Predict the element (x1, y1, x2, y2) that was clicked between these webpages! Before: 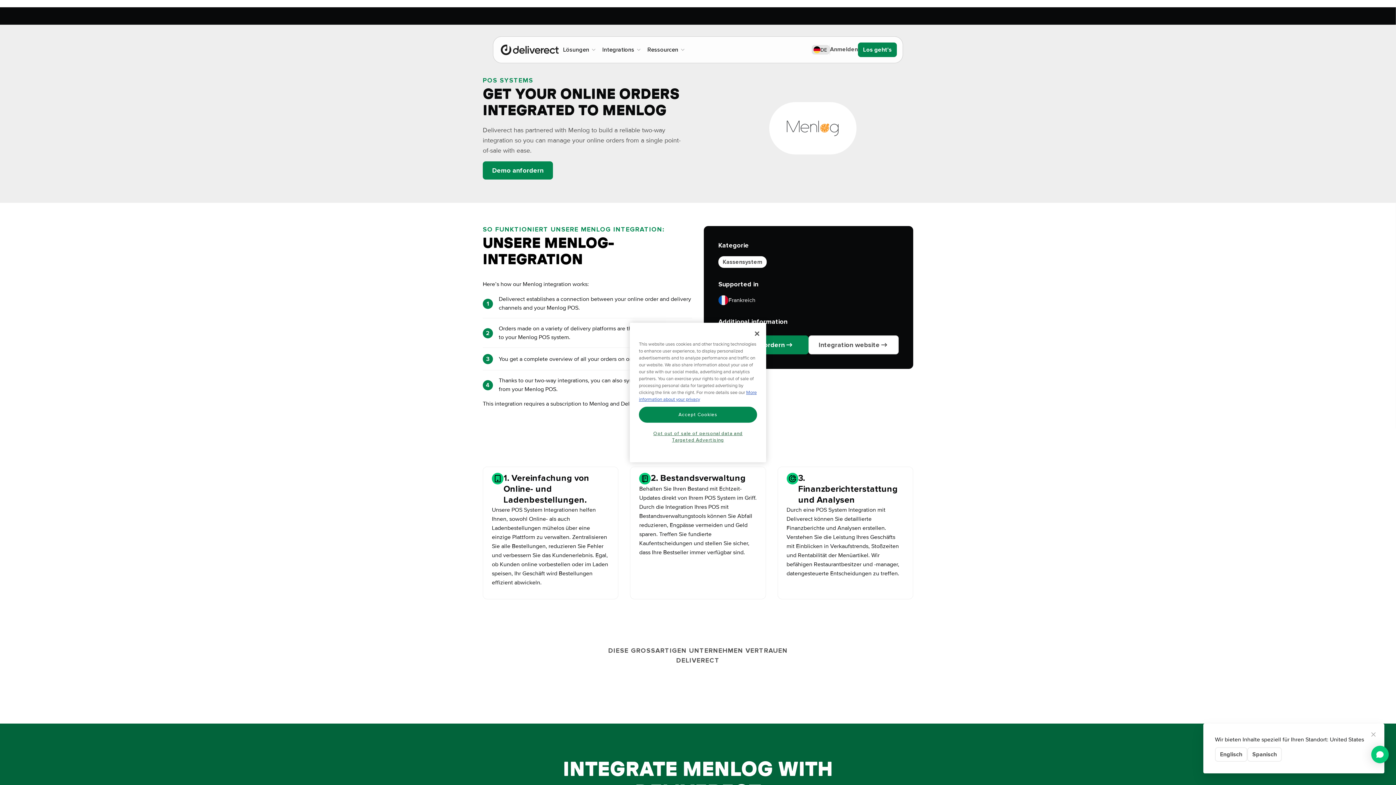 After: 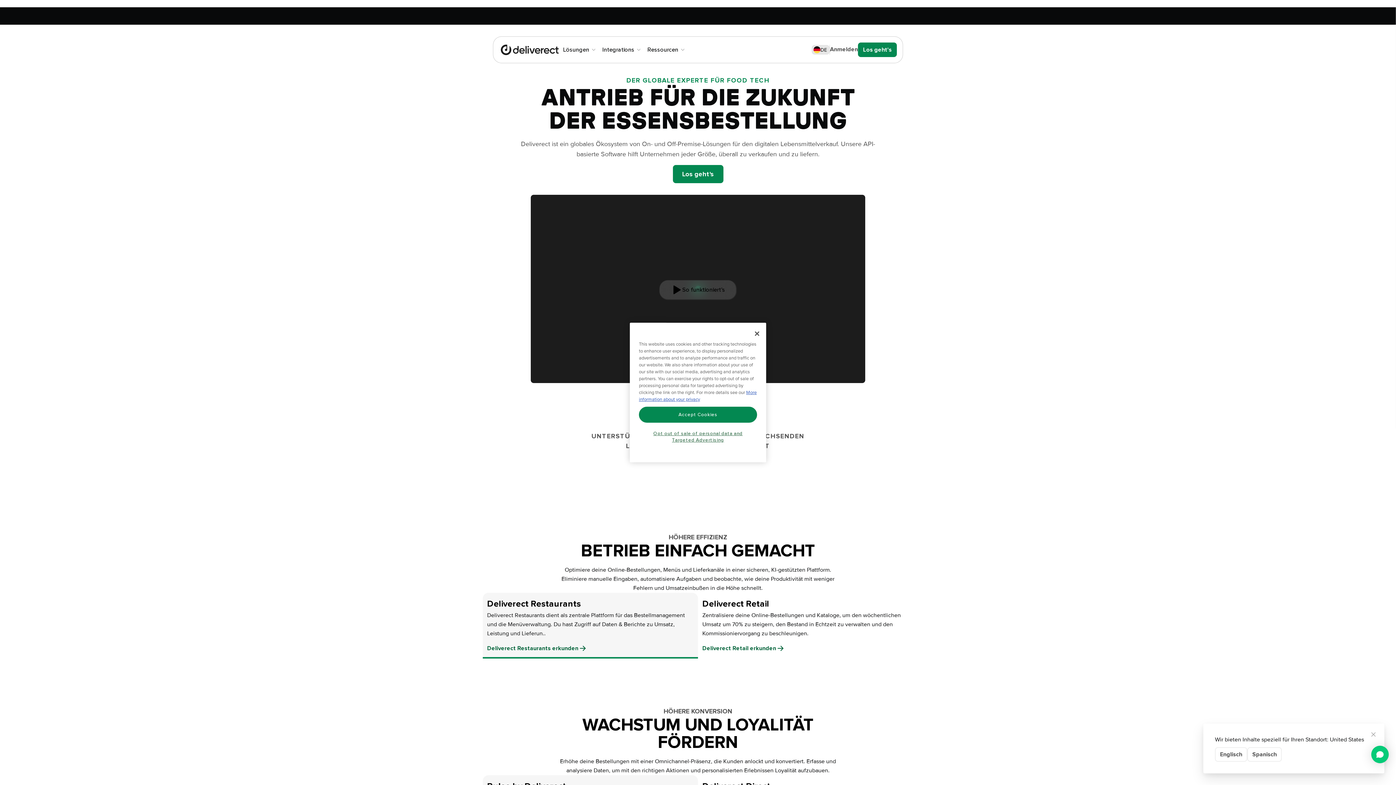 Action: label: Deliverect logo bbox: (499, 44, 560, 55)